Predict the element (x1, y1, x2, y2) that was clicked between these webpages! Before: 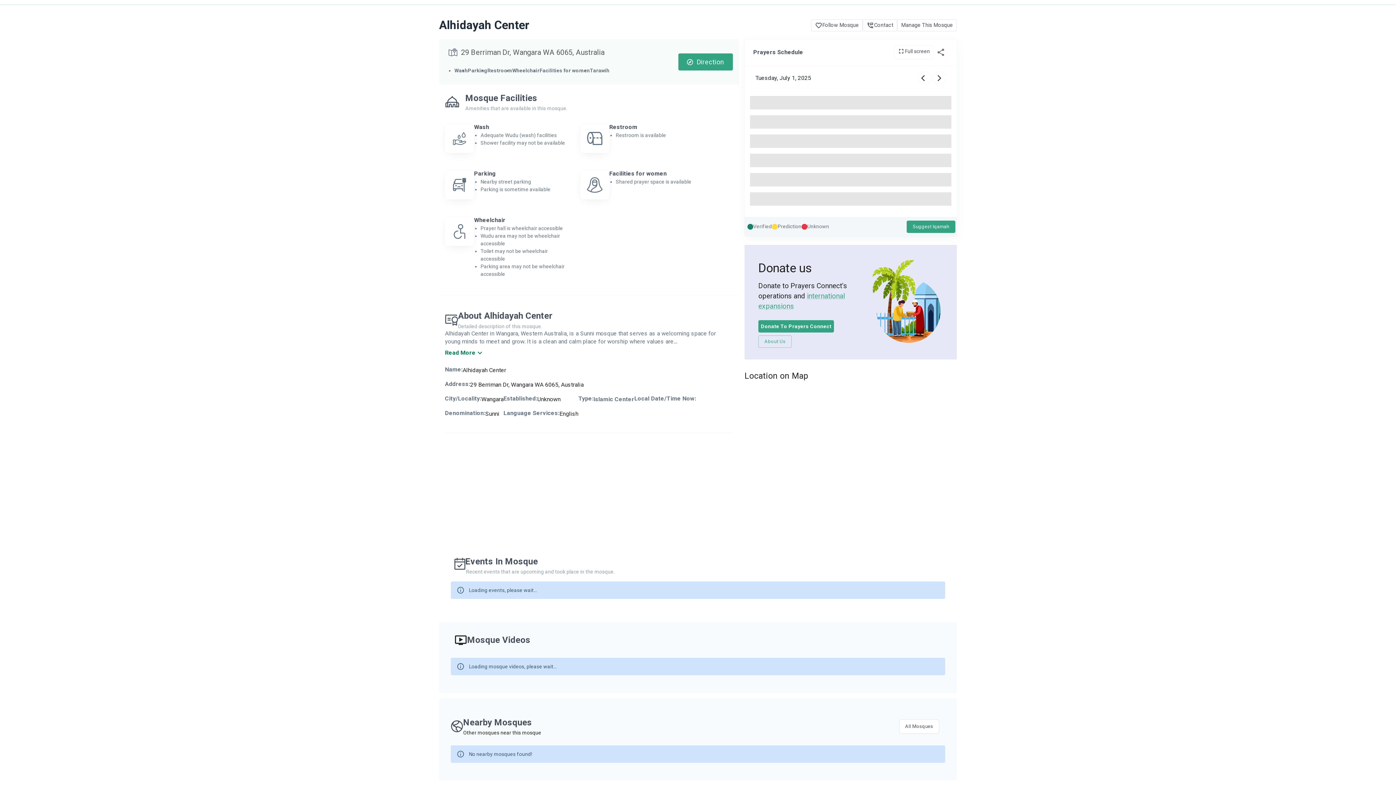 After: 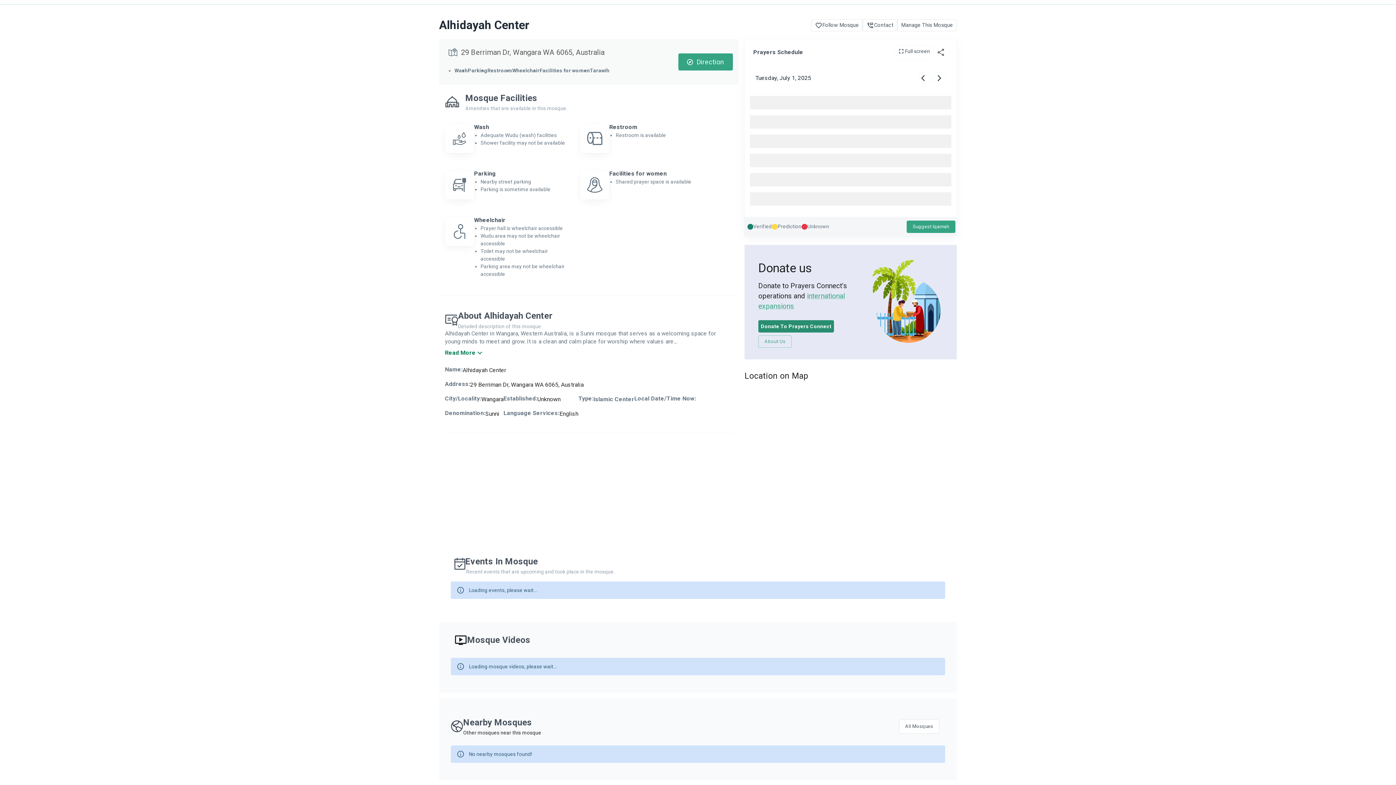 Action: bbox: (758, 320, 834, 332) label: Donate To Prayers Connect